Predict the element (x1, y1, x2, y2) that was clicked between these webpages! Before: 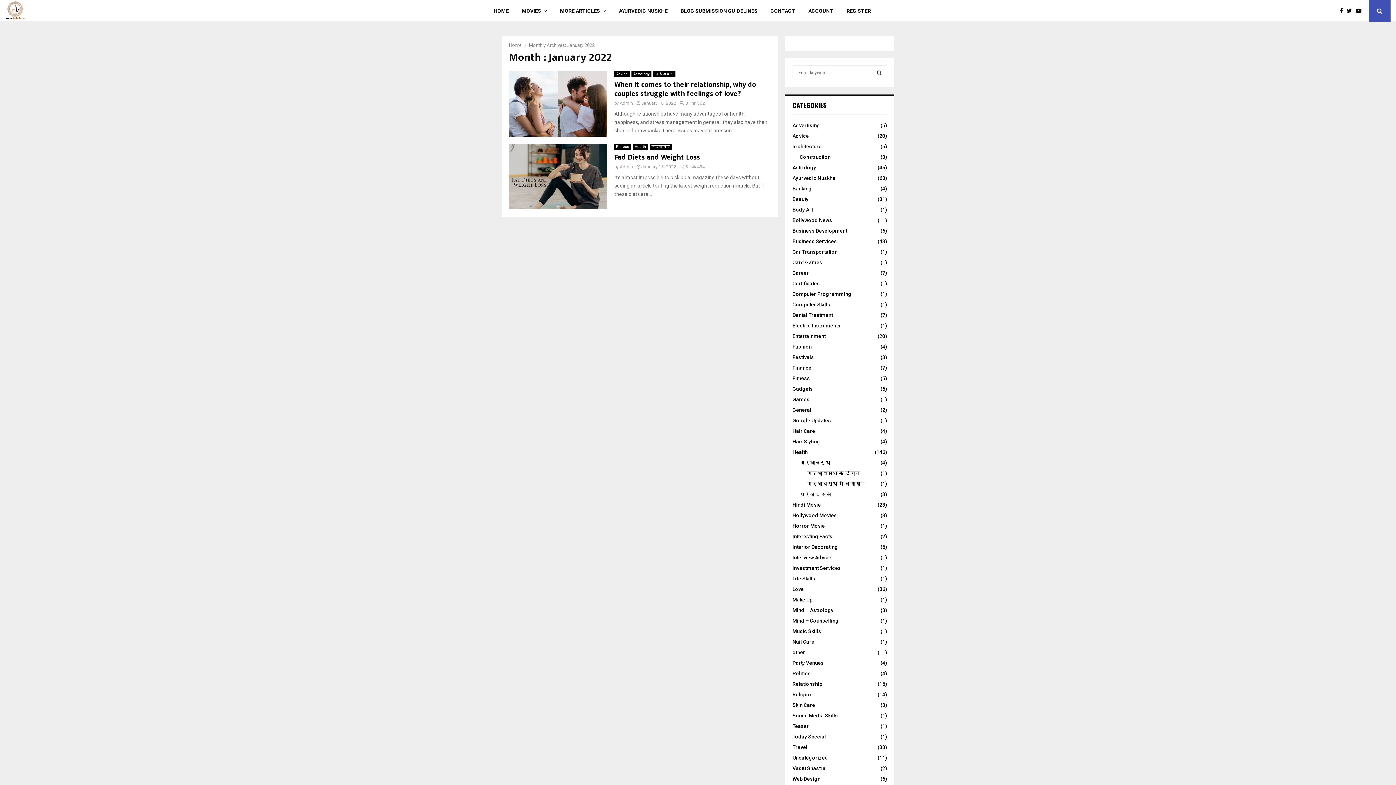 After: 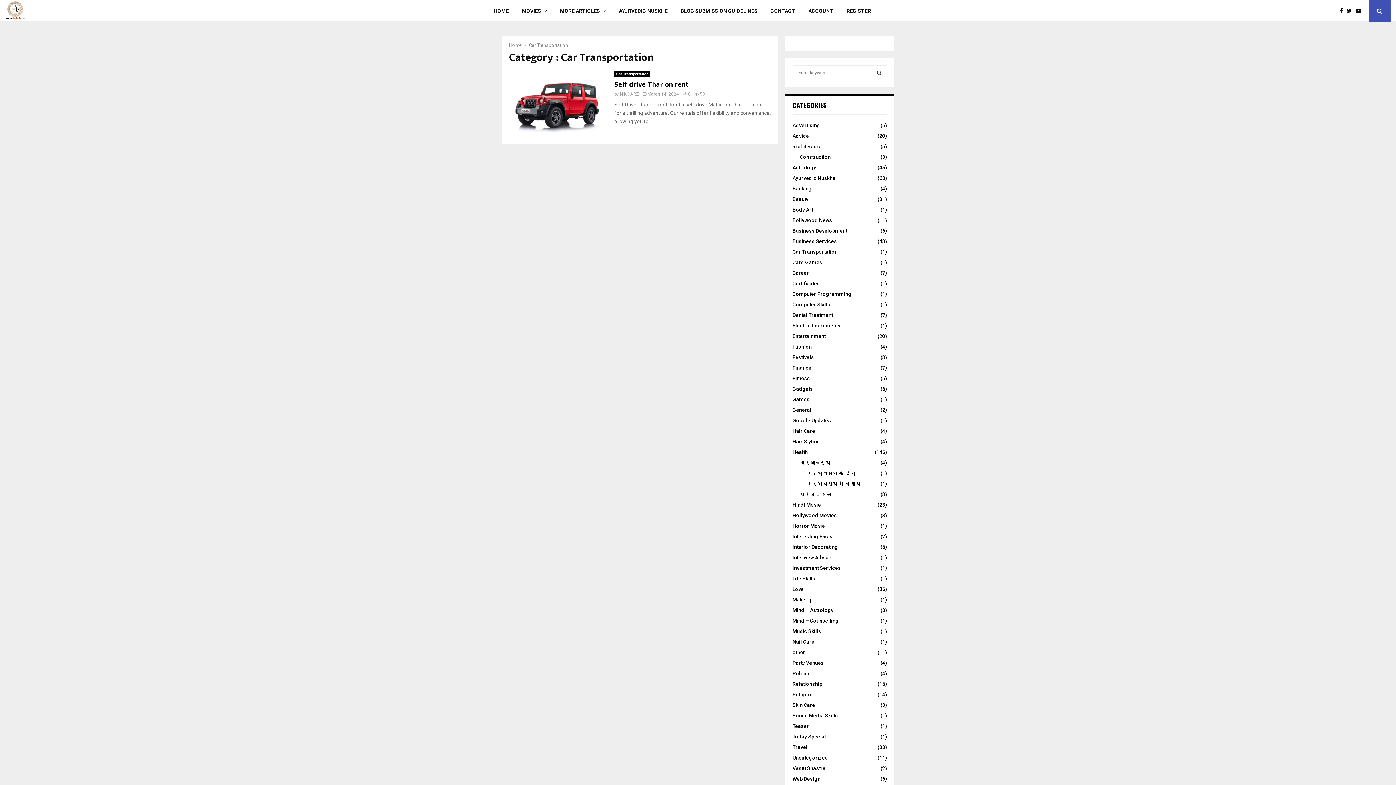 Action: label: Car Transportation
(1) bbox: (792, 249, 837, 254)